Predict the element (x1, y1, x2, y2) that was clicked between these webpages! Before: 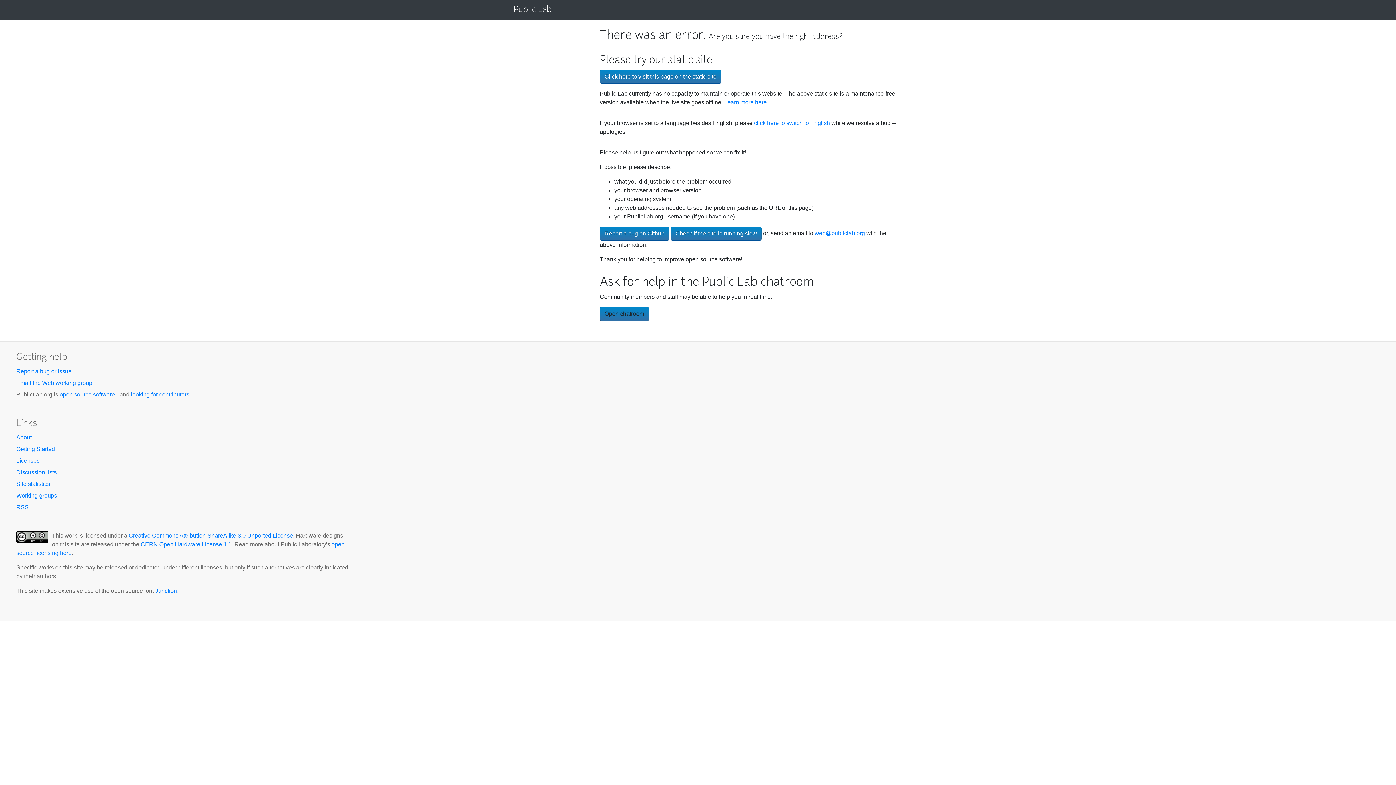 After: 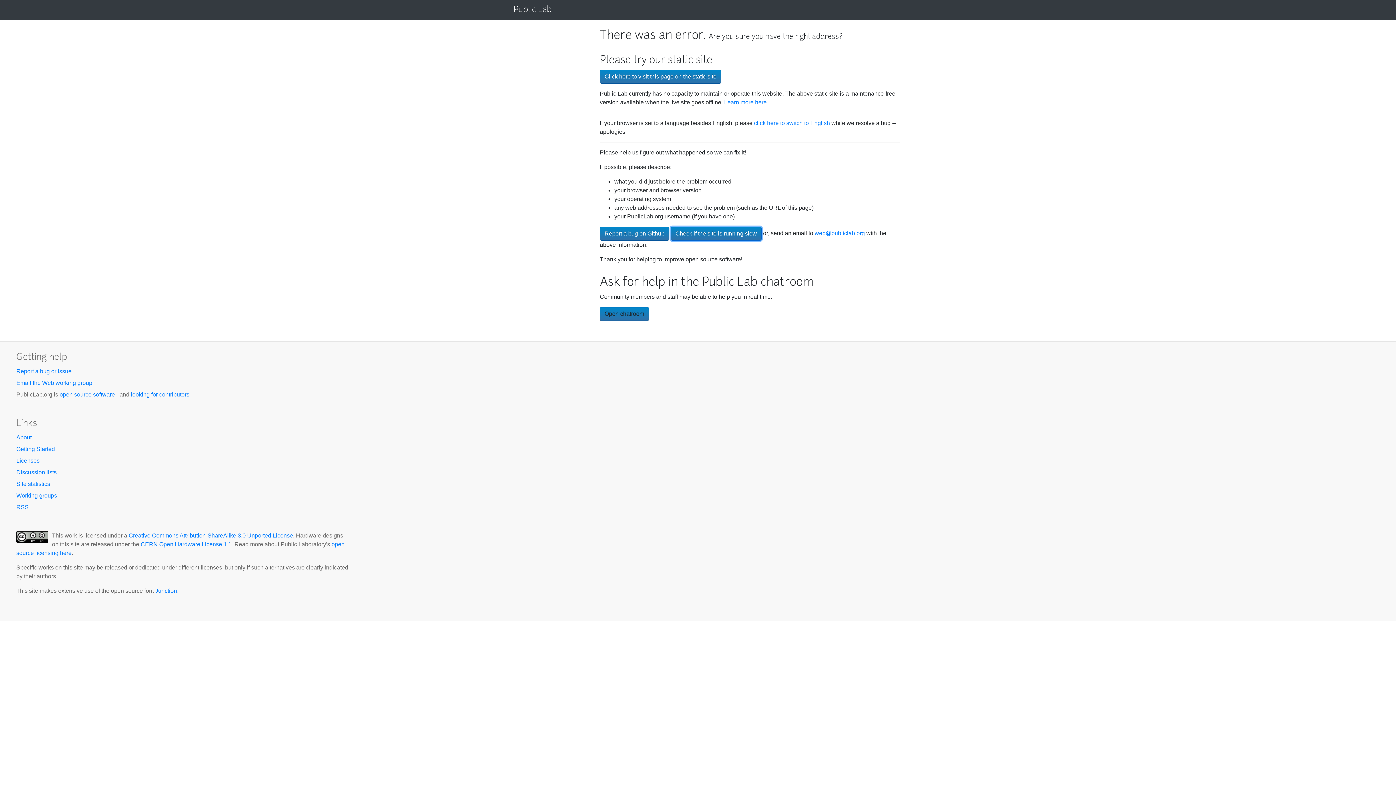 Action: bbox: (670, 226, 761, 240) label: Check if the site is running slow